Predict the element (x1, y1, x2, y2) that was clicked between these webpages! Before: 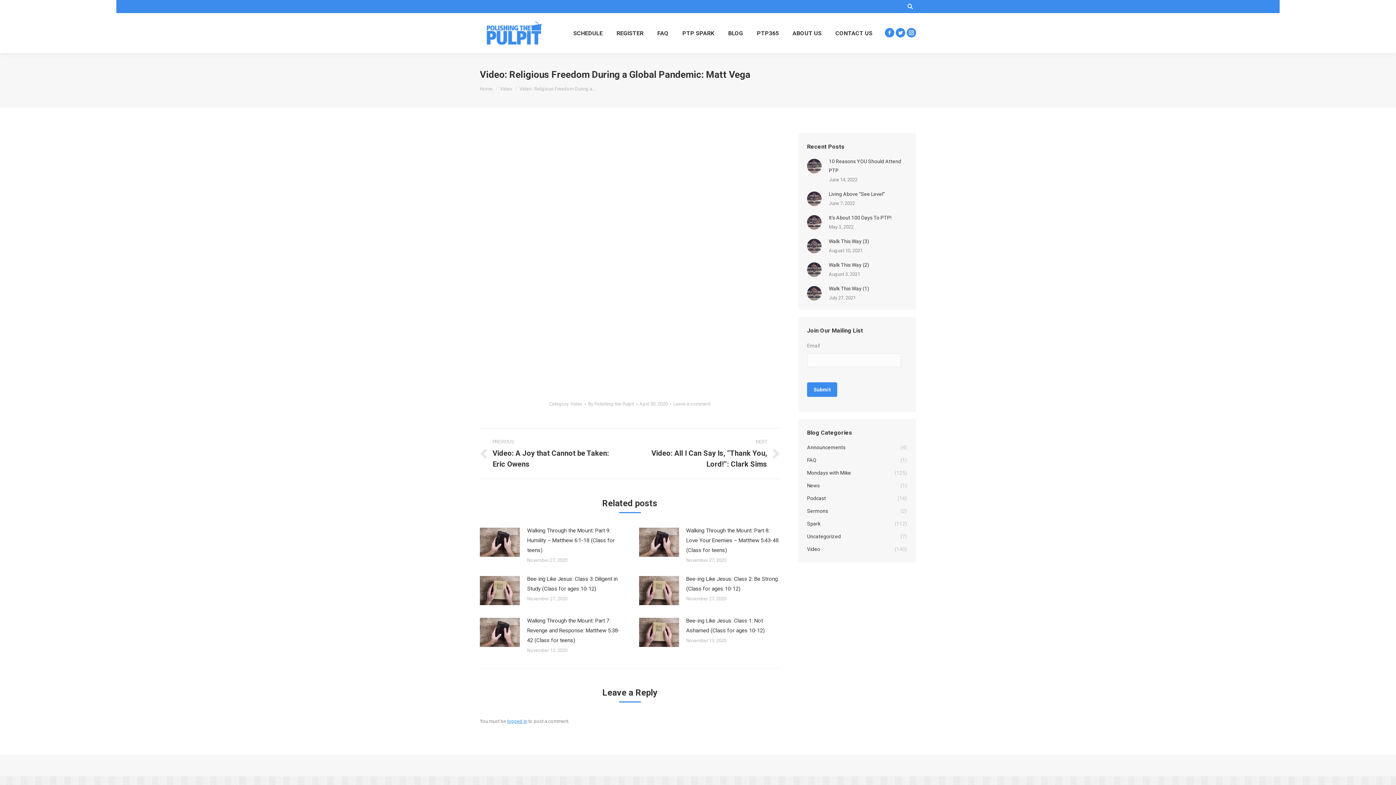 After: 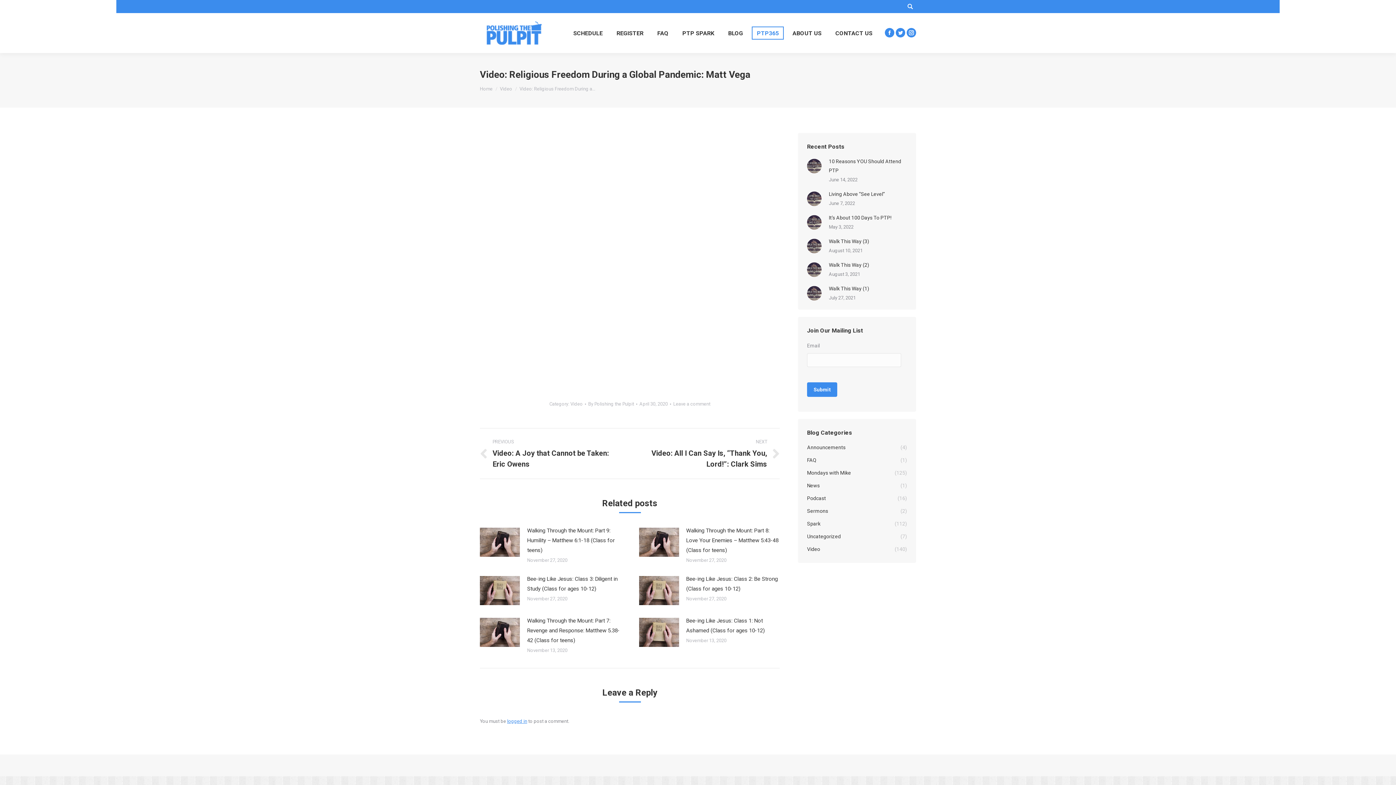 Action: bbox: (752, 26, 784, 39) label: PTP365